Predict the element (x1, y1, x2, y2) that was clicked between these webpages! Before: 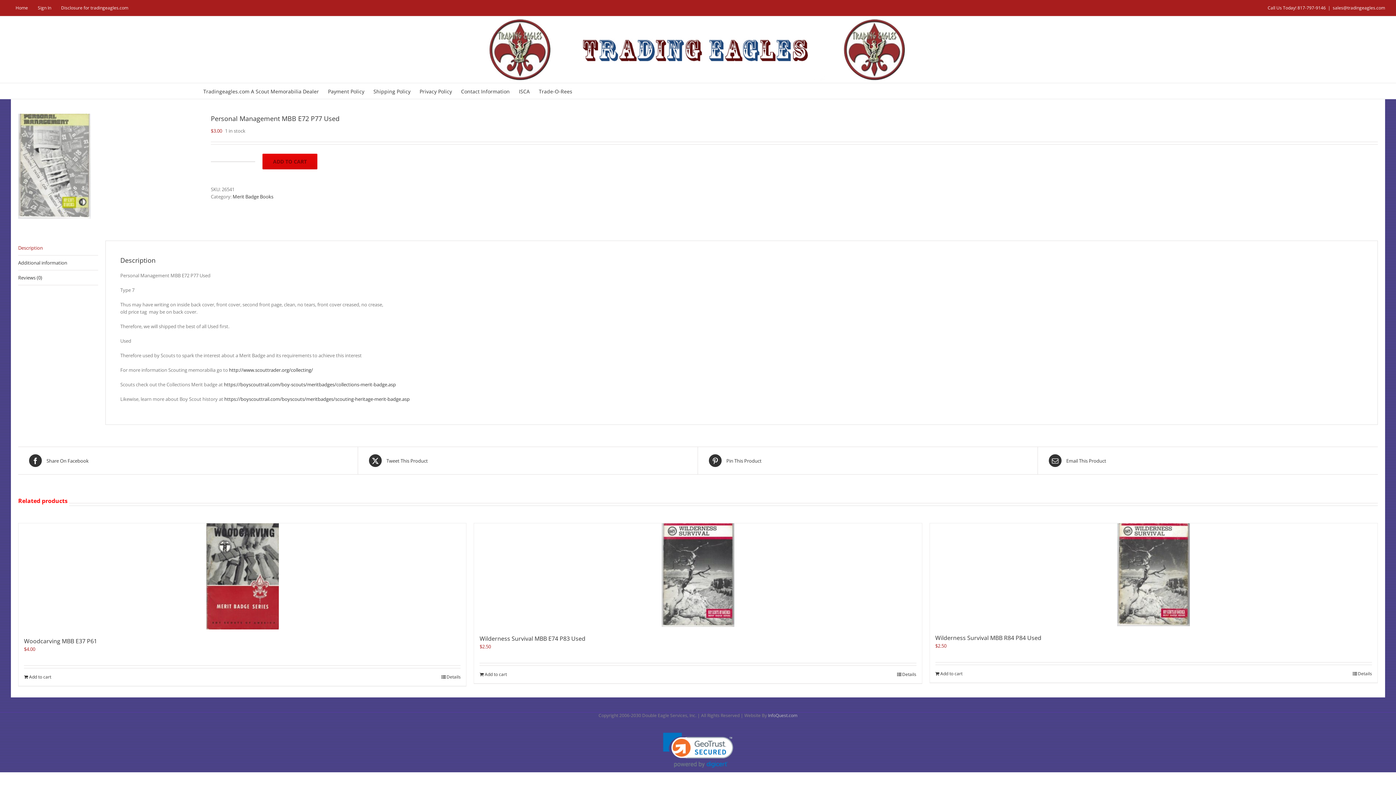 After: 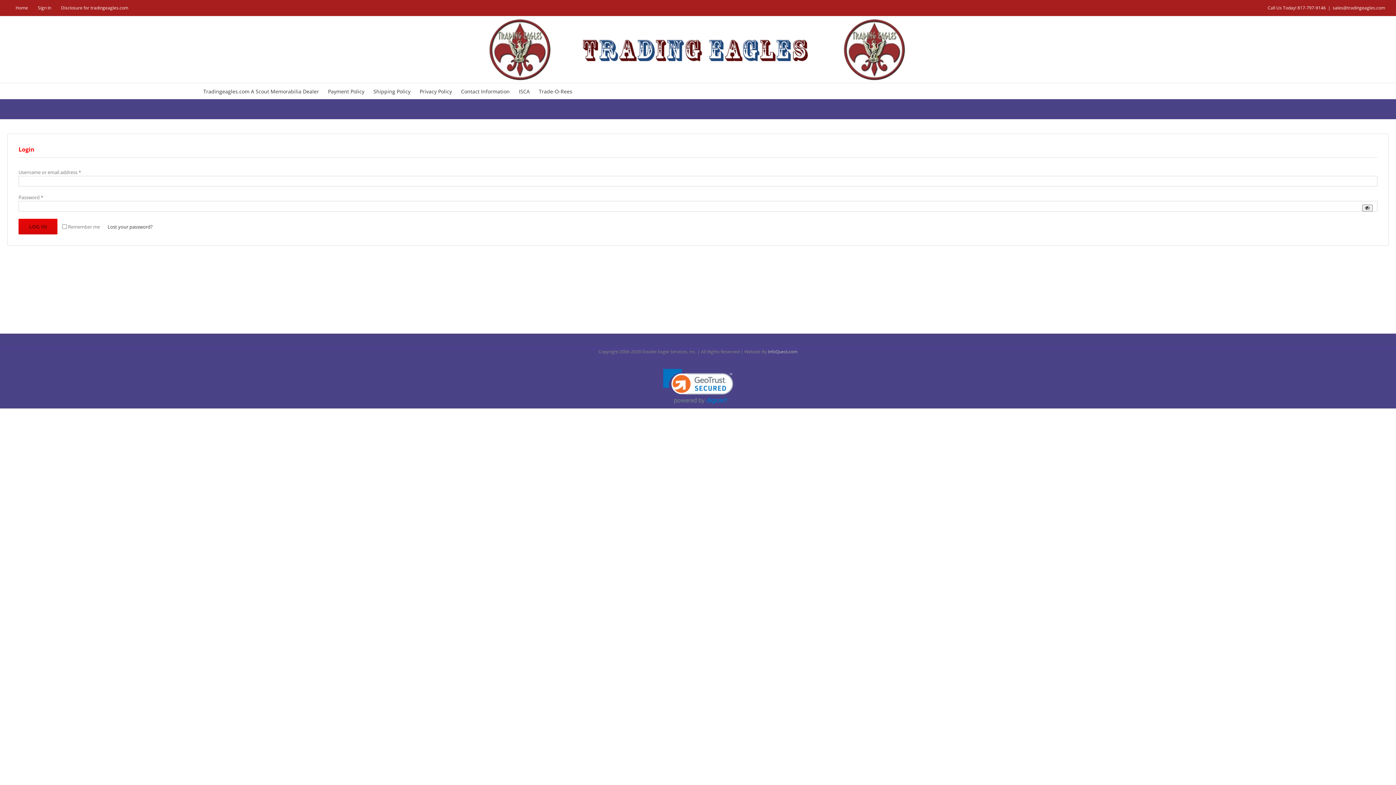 Action: bbox: (33, 0, 56, 16) label: Sign In